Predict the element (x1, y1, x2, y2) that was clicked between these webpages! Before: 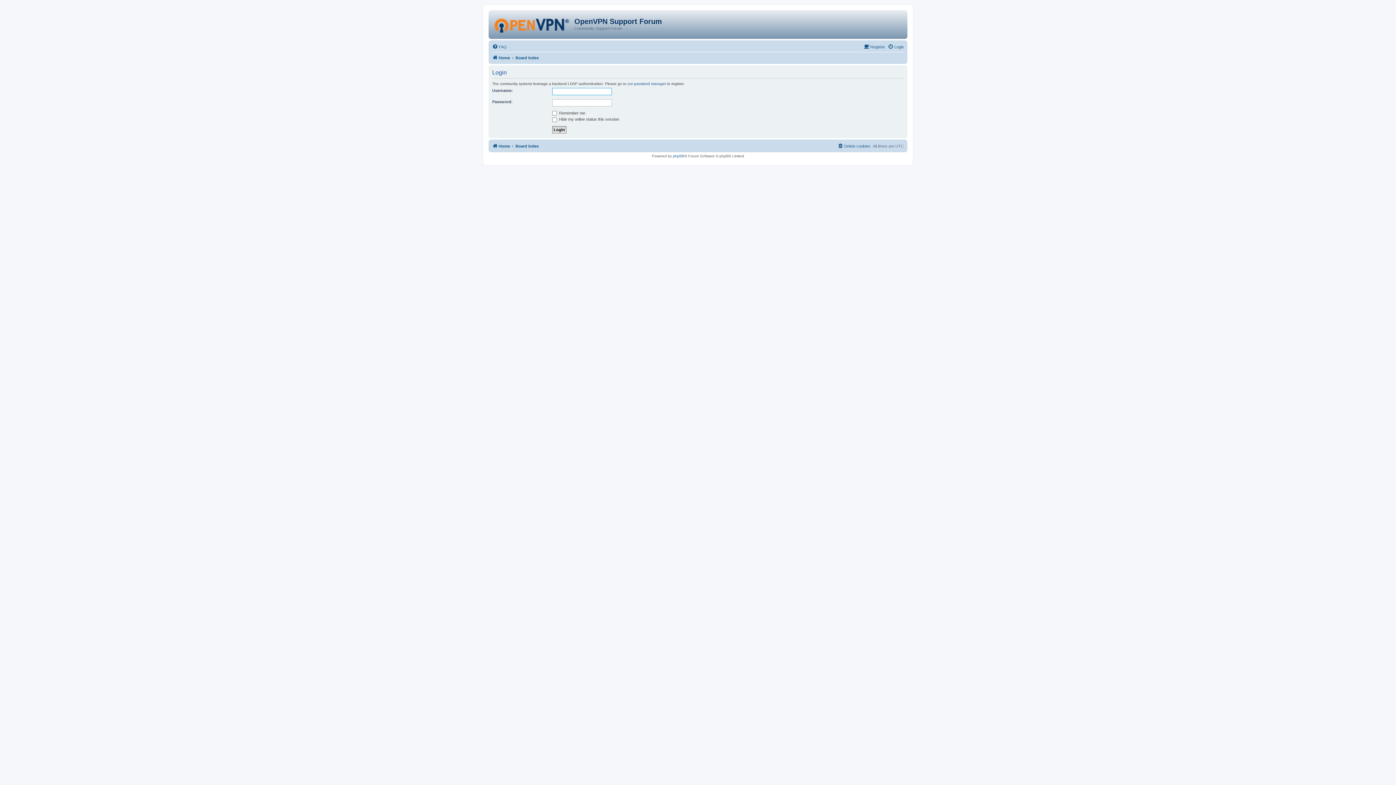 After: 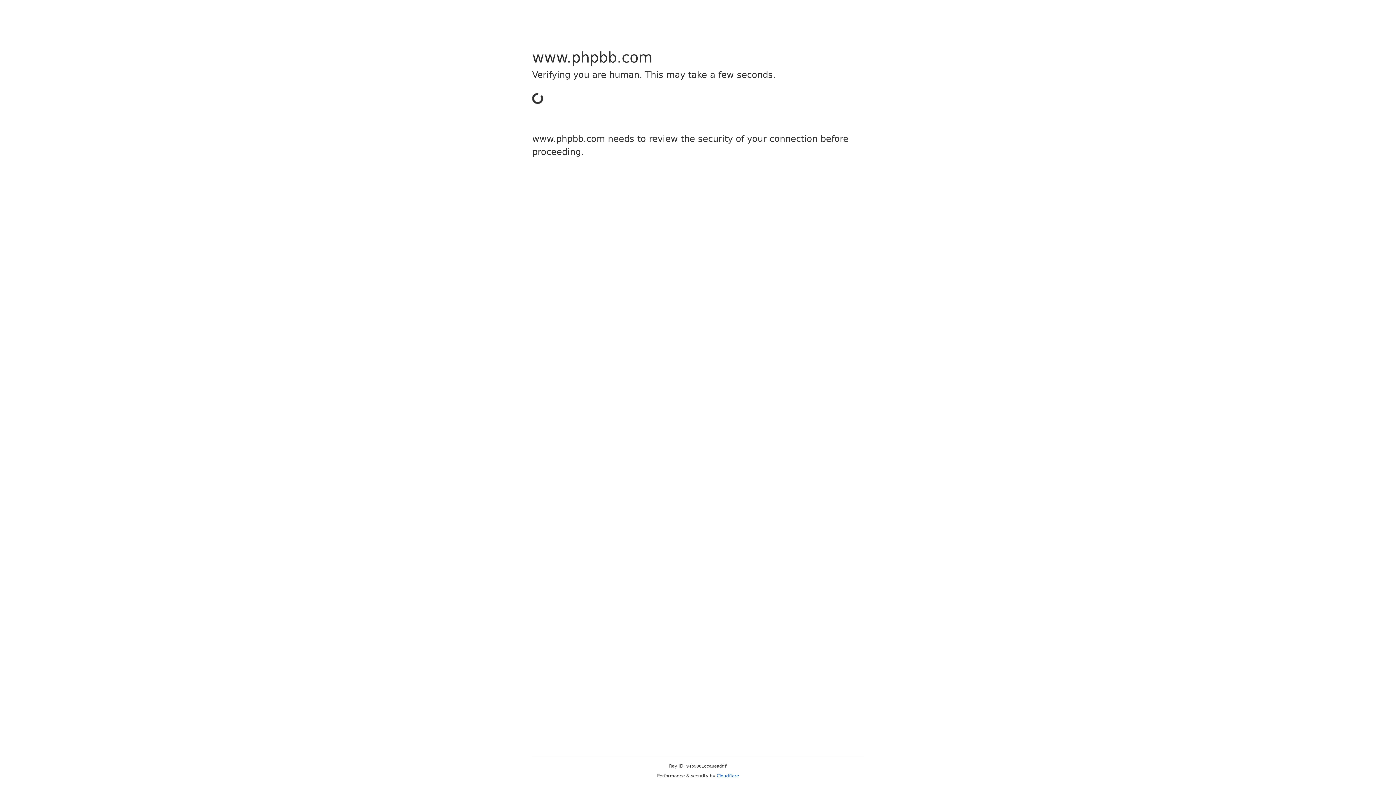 Action: bbox: (673, 154, 684, 158) label: phpBB